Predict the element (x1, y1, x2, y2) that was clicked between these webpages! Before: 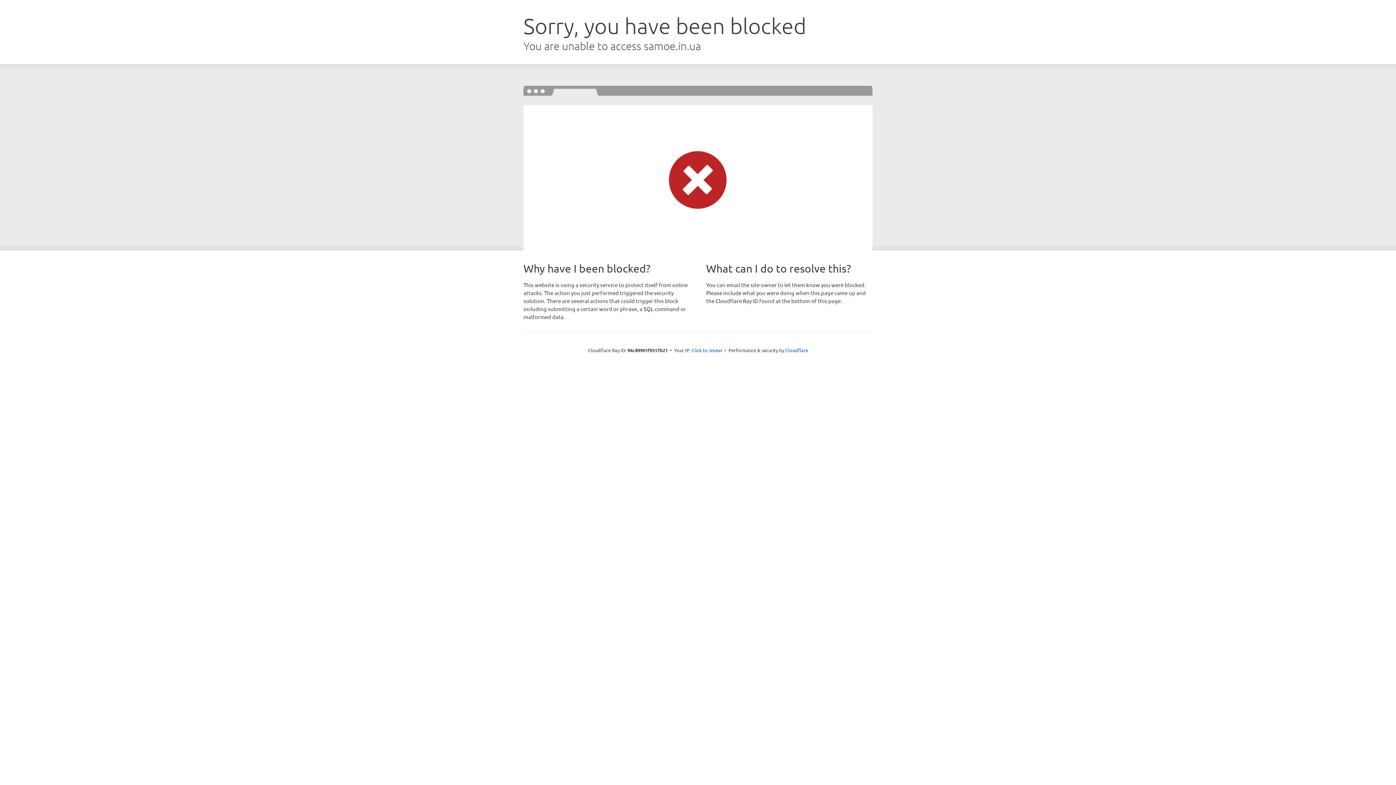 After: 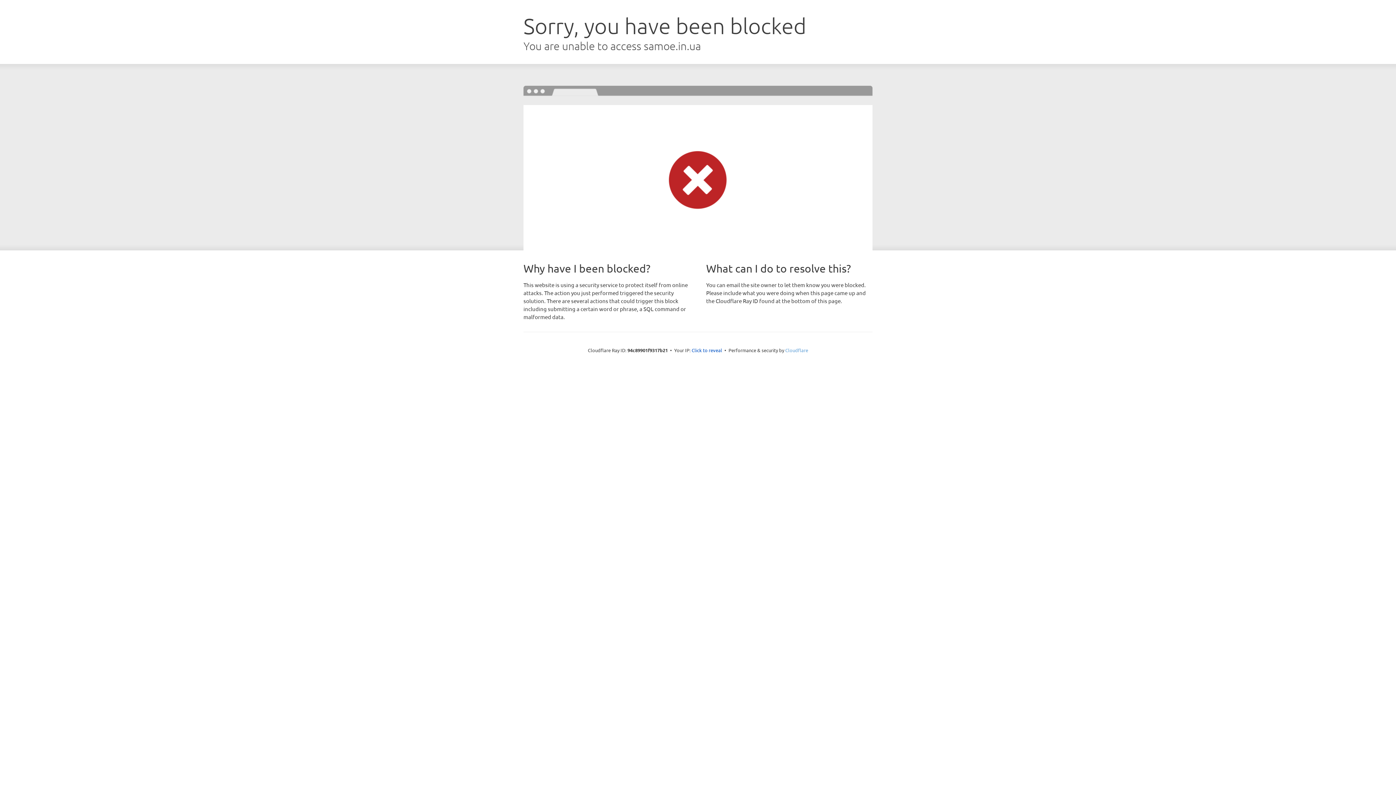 Action: label: Cloudflare bbox: (785, 347, 808, 353)